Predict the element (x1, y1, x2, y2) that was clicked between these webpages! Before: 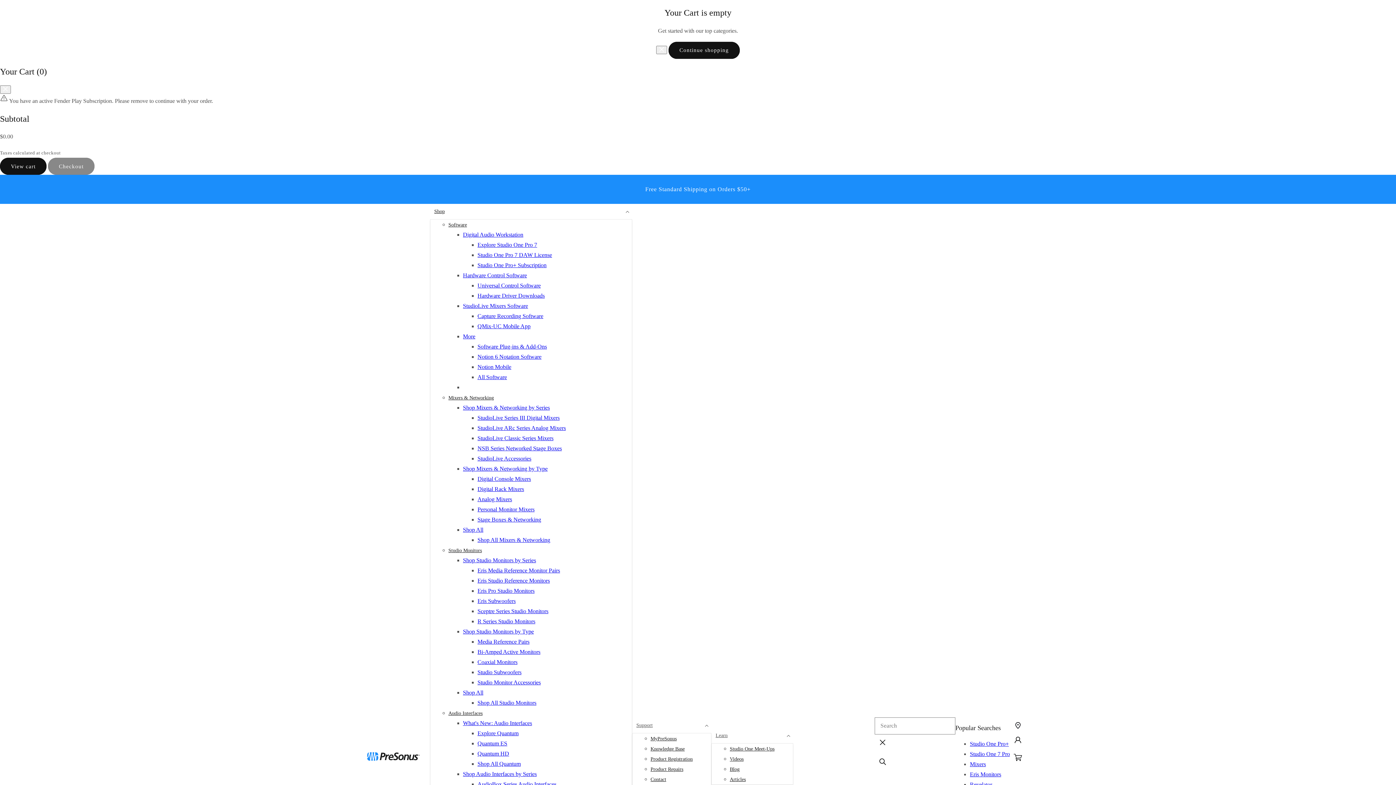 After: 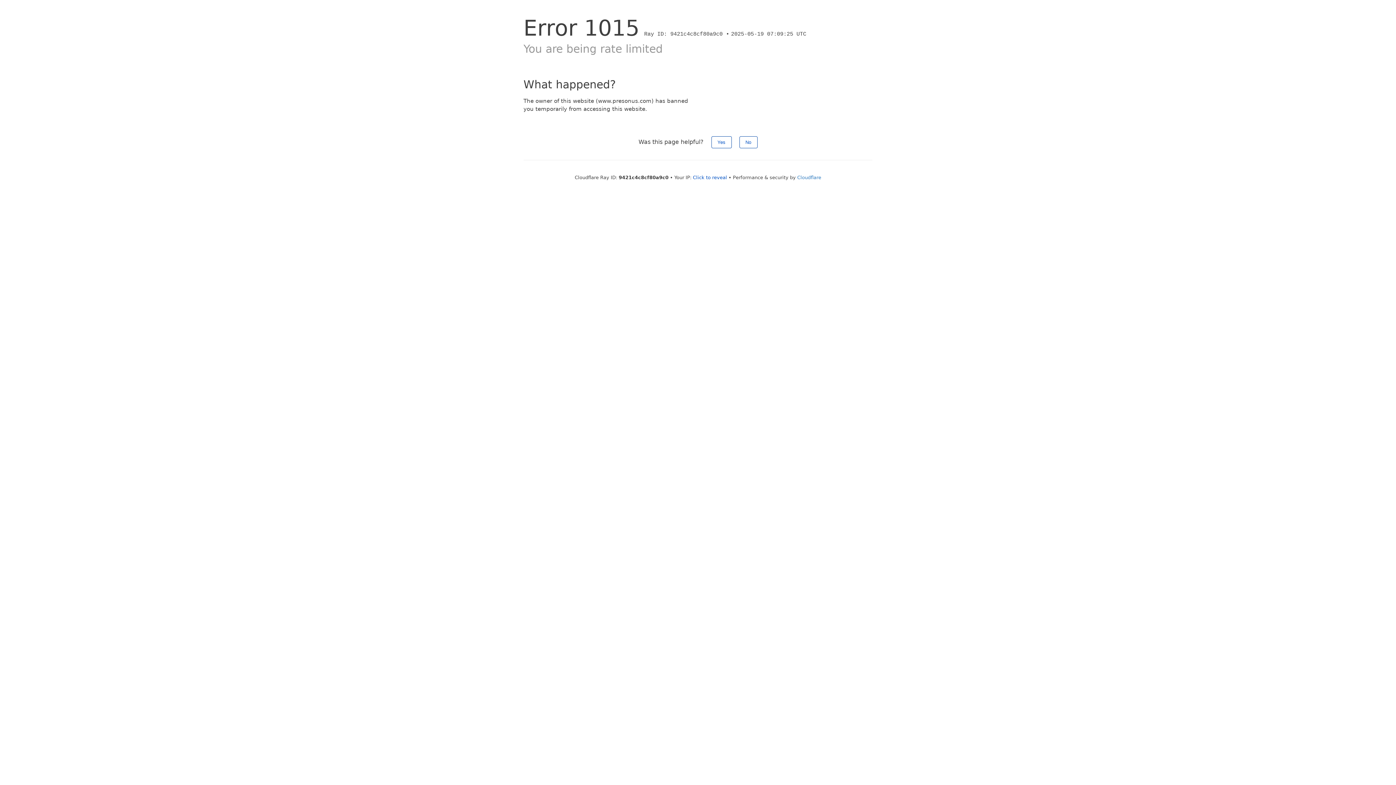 Action: bbox: (970, 751, 1010, 757) label: Studio One 7 Pro